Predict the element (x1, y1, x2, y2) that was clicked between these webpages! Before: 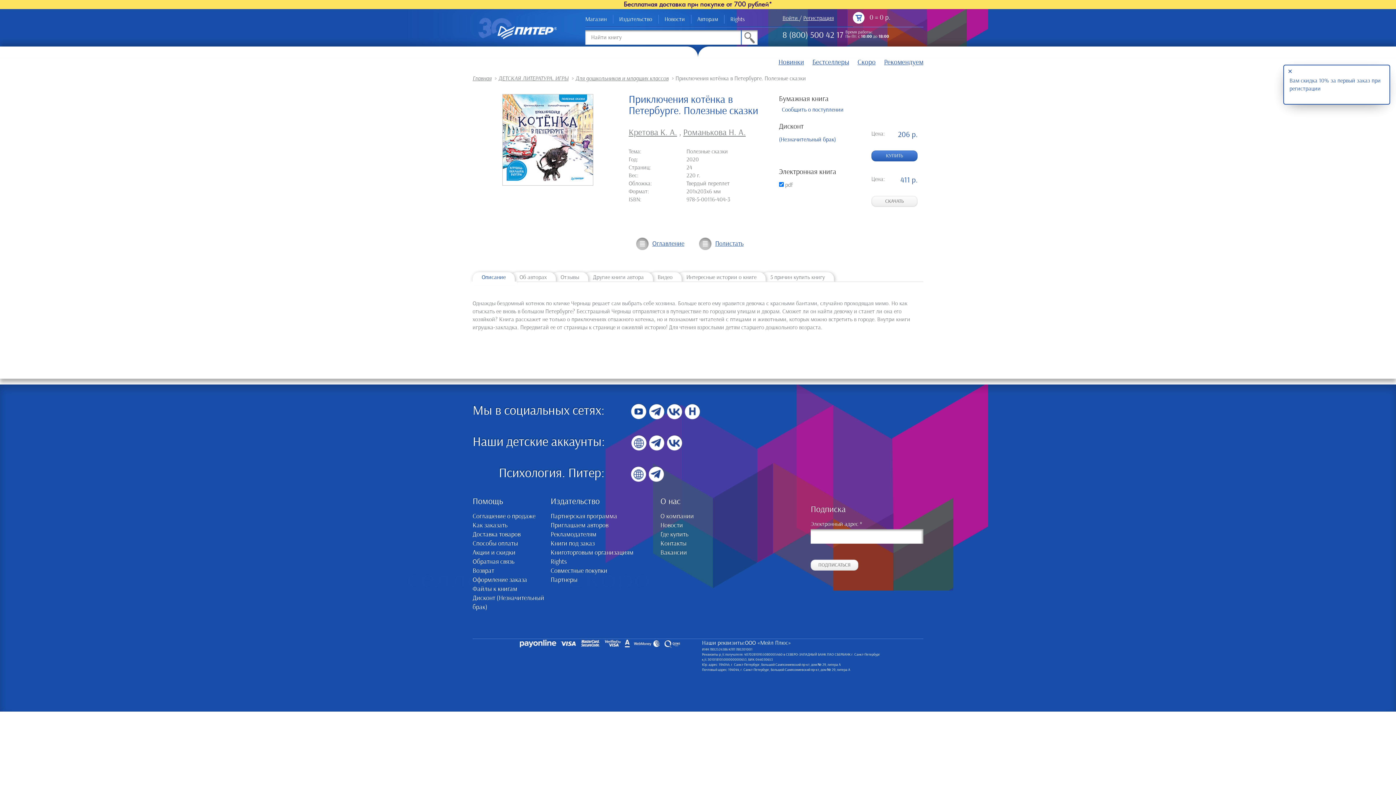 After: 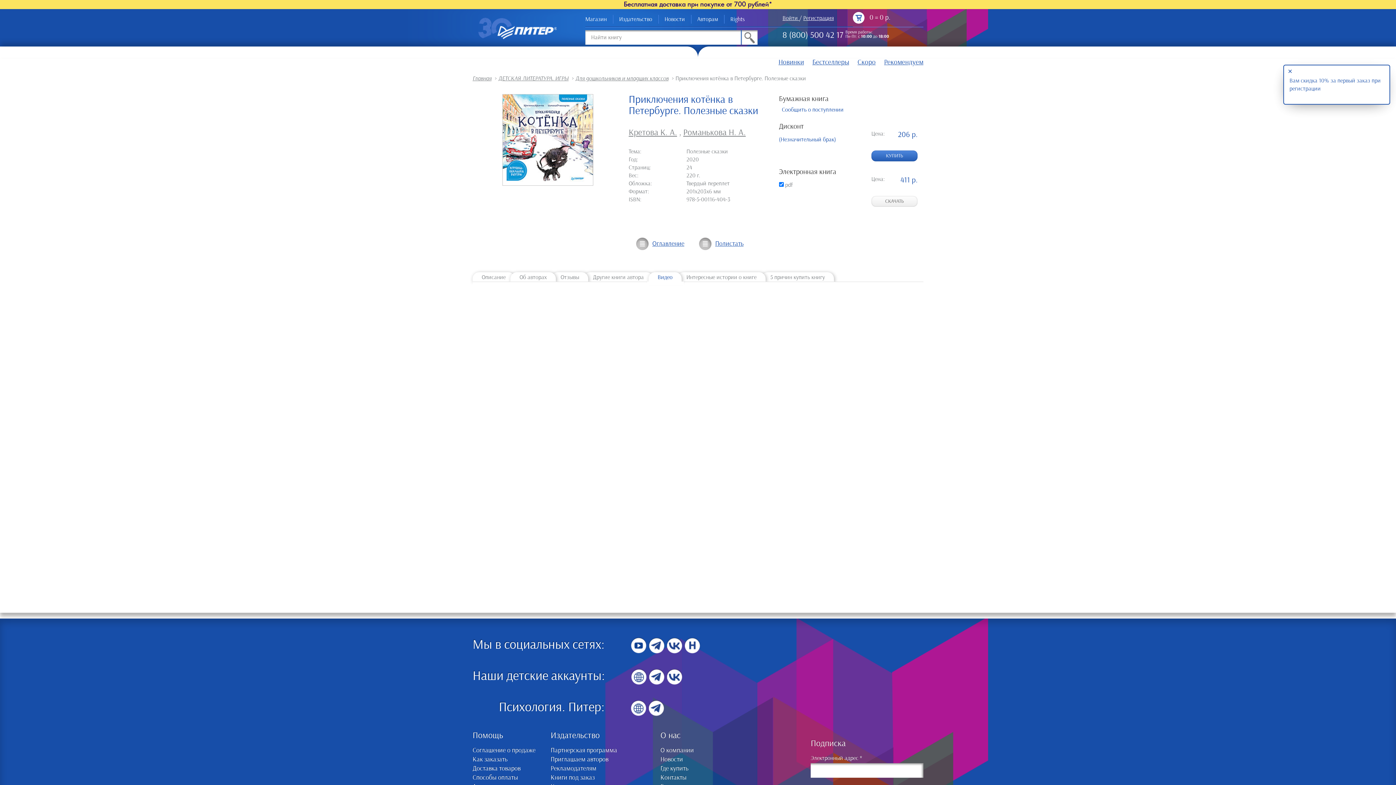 Action: label: Видео bbox: (648, 272, 681, 281)